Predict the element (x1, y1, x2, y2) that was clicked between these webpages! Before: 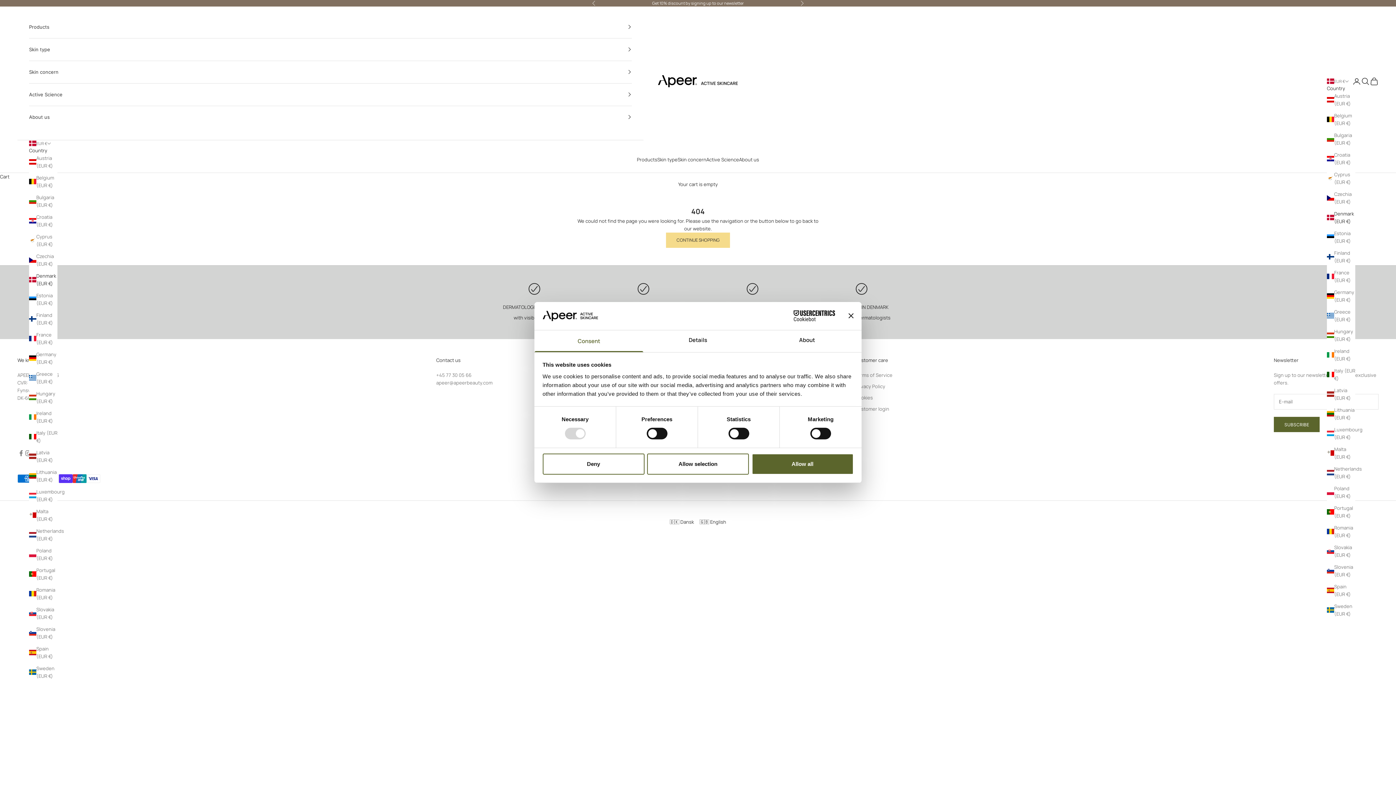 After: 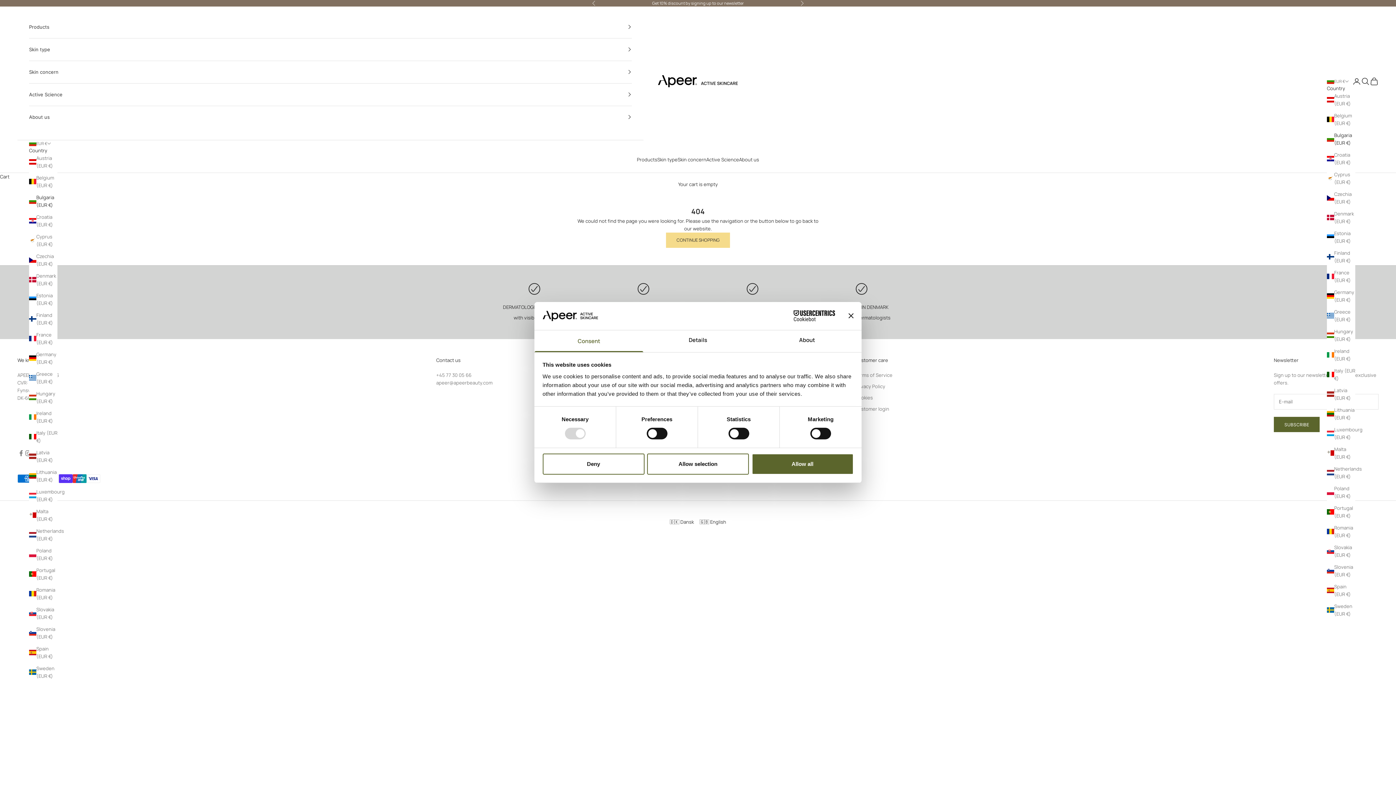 Action: label: Bulgaria (EUR €) bbox: (1327, 131, 1355, 146)